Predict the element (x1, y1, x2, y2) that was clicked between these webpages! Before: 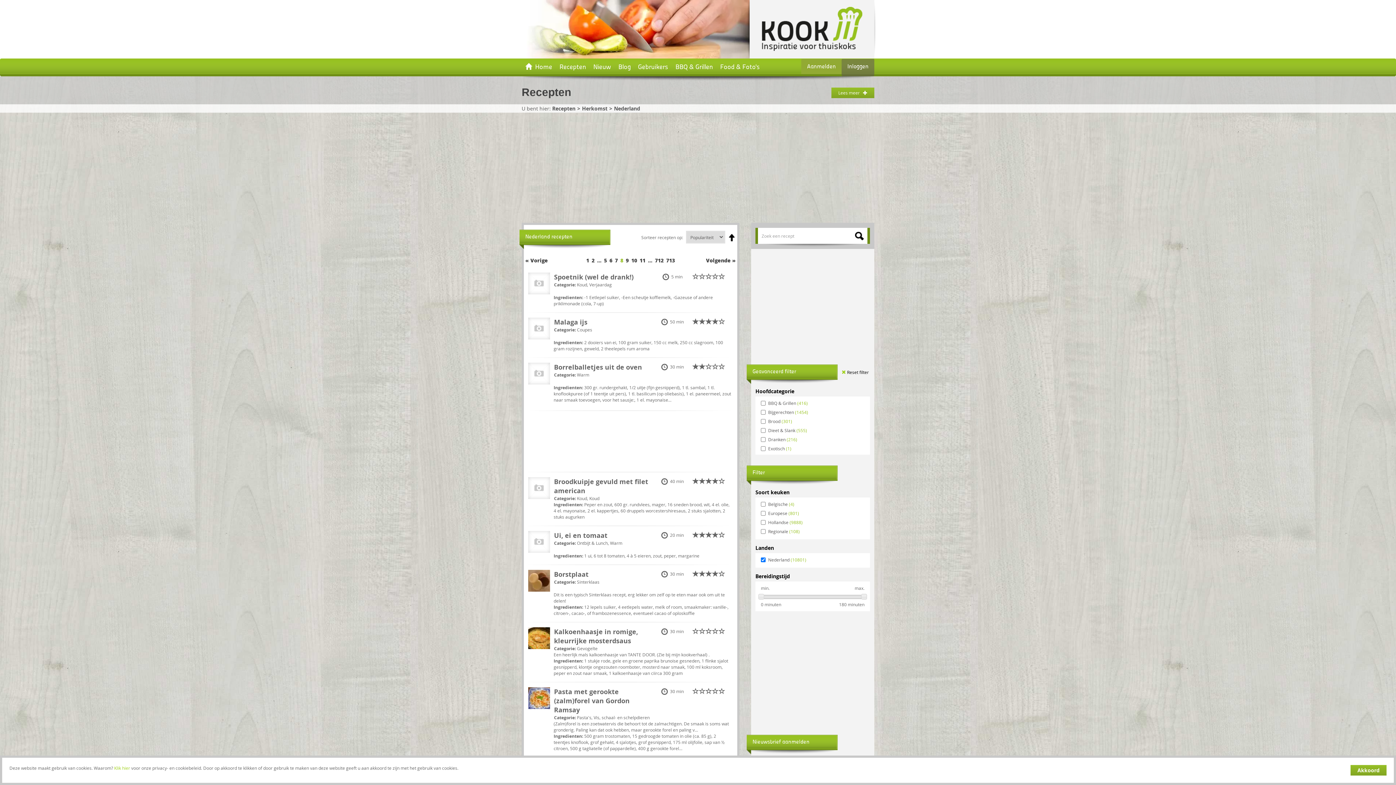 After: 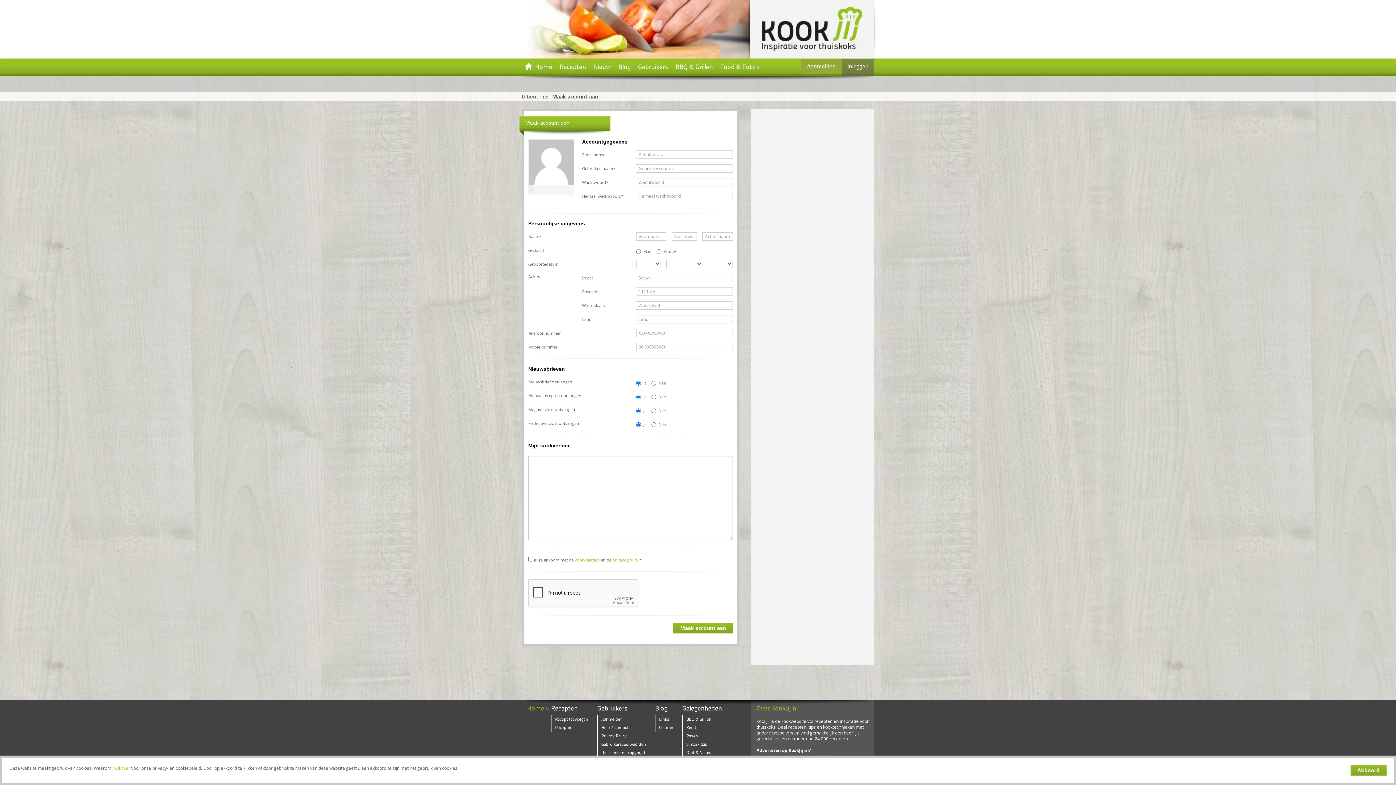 Action: label: Aanmelden bbox: (801, 58, 841, 76)